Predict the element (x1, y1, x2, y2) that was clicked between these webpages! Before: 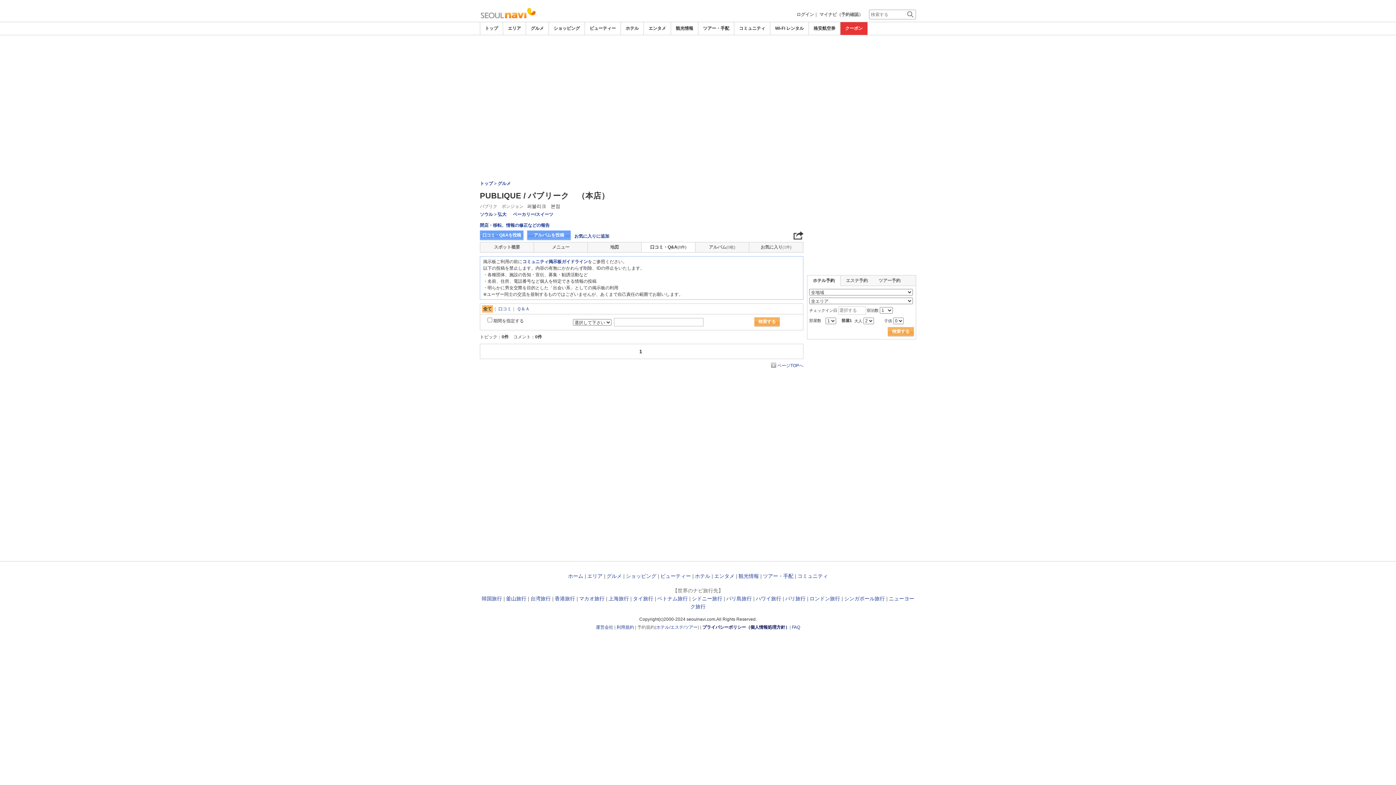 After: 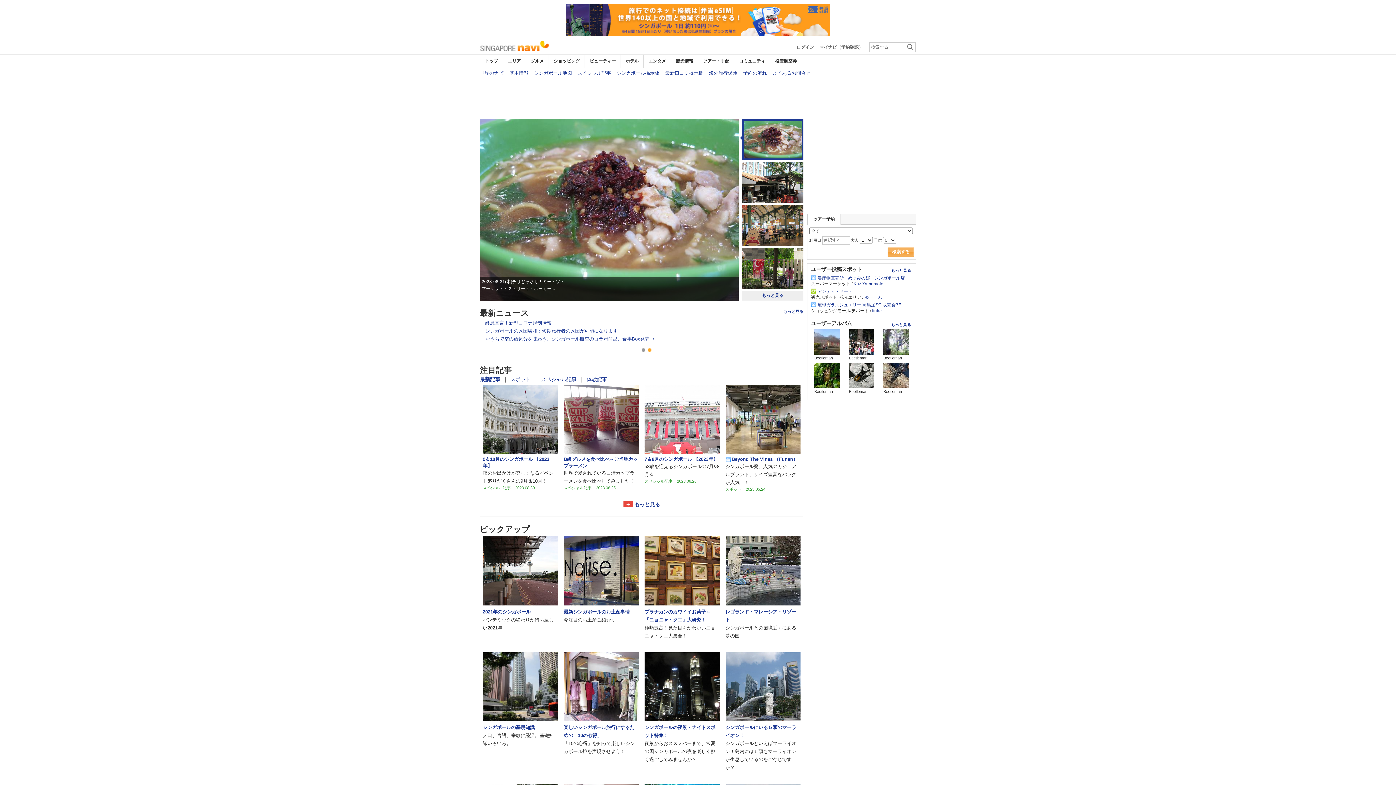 Action: bbox: (844, 596, 885, 601) label: シンガポール旅行